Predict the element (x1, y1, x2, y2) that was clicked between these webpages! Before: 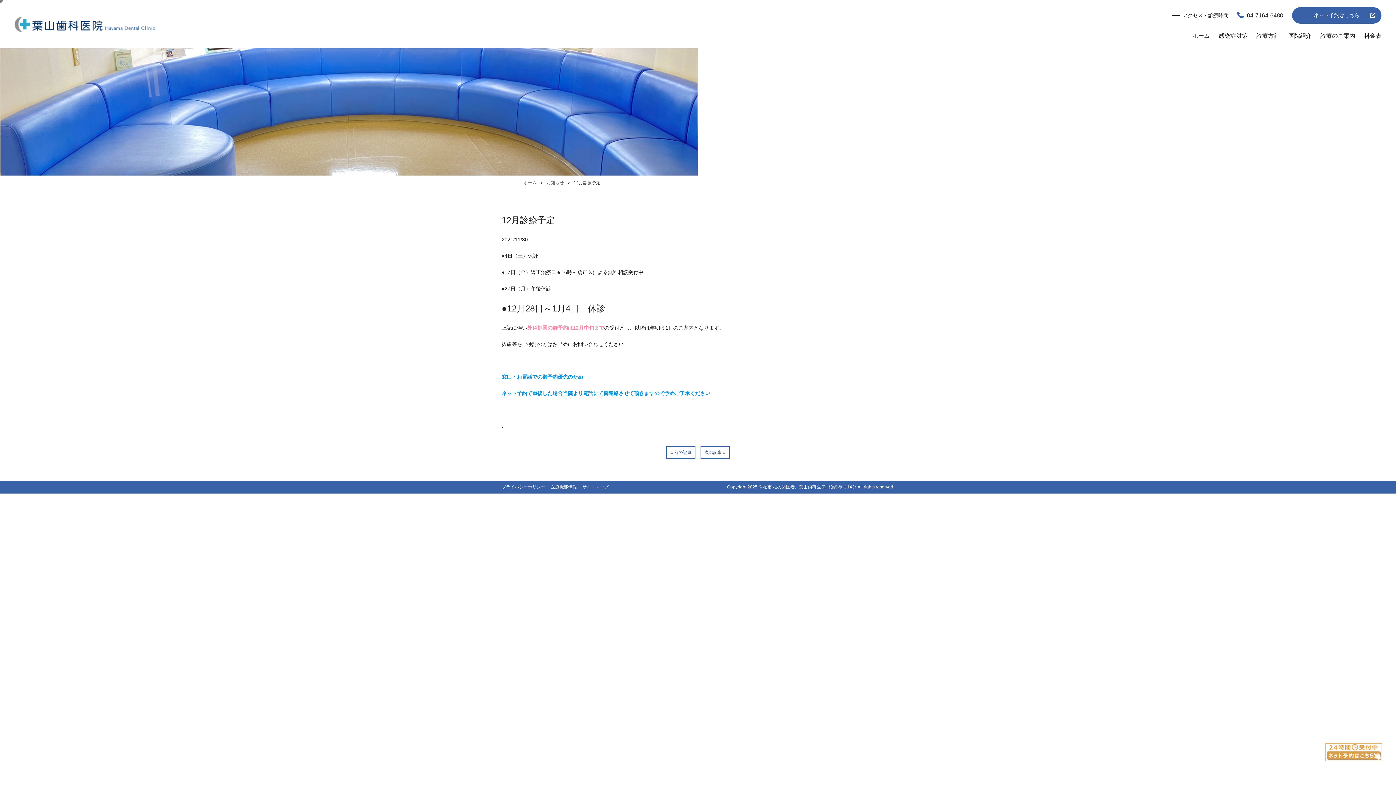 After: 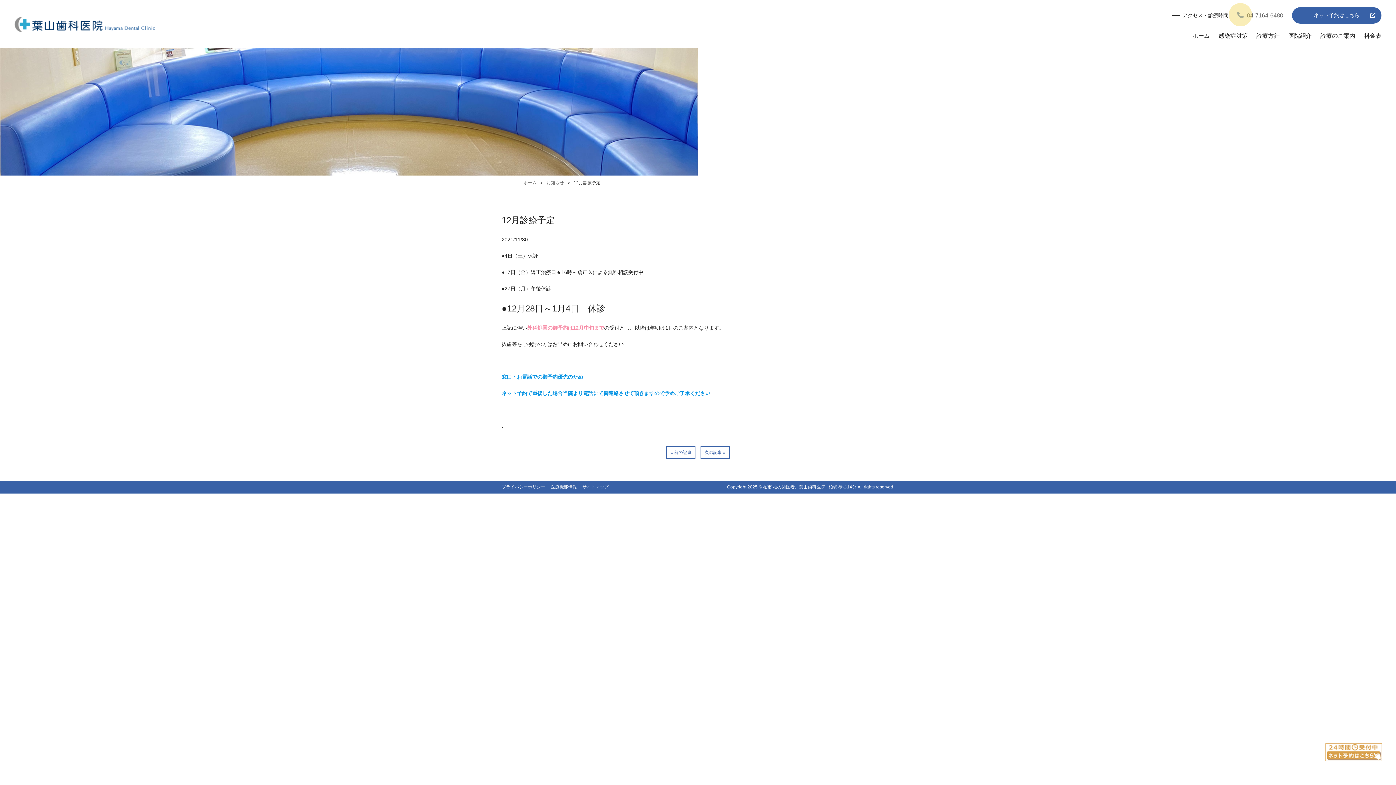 Action: bbox: (1237, 12, 1283, 18) label:  04-7164-6480